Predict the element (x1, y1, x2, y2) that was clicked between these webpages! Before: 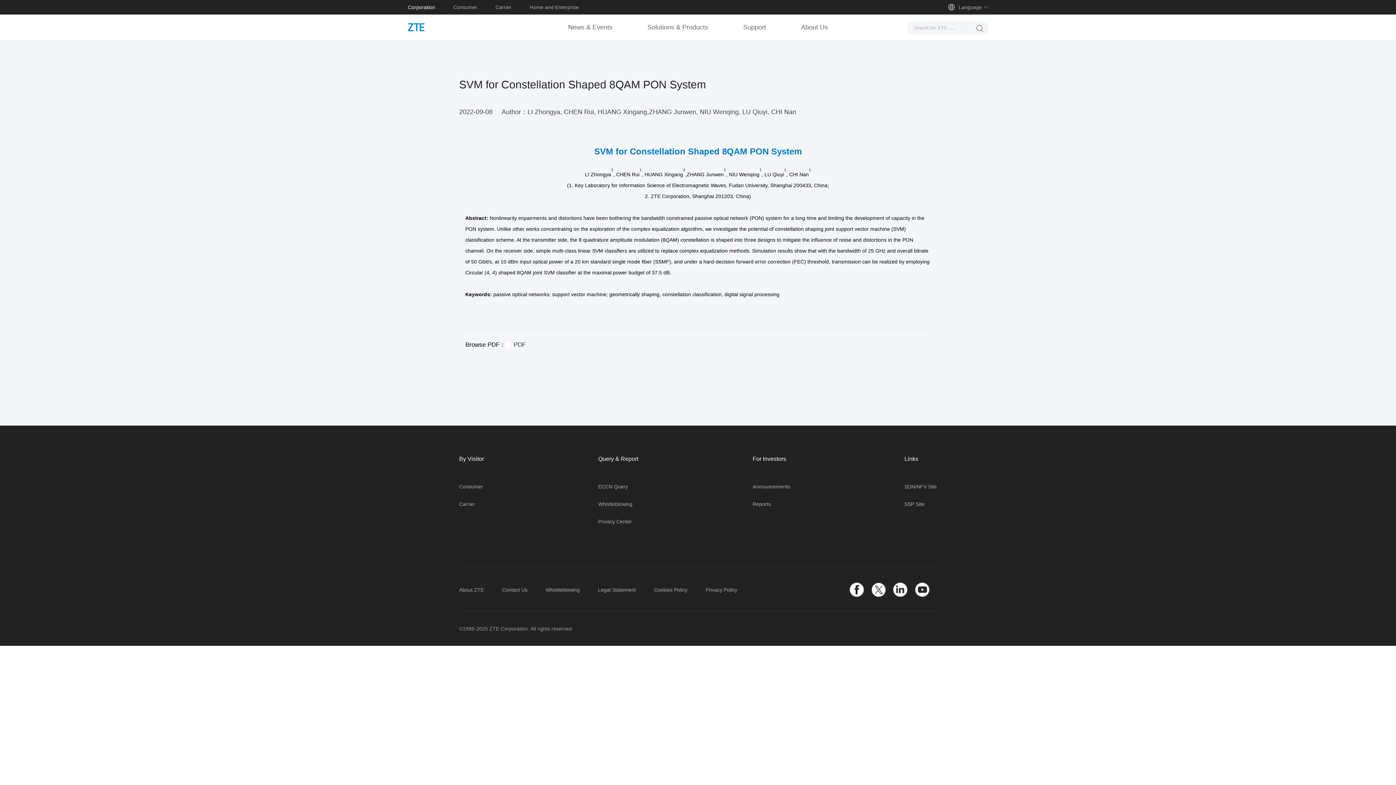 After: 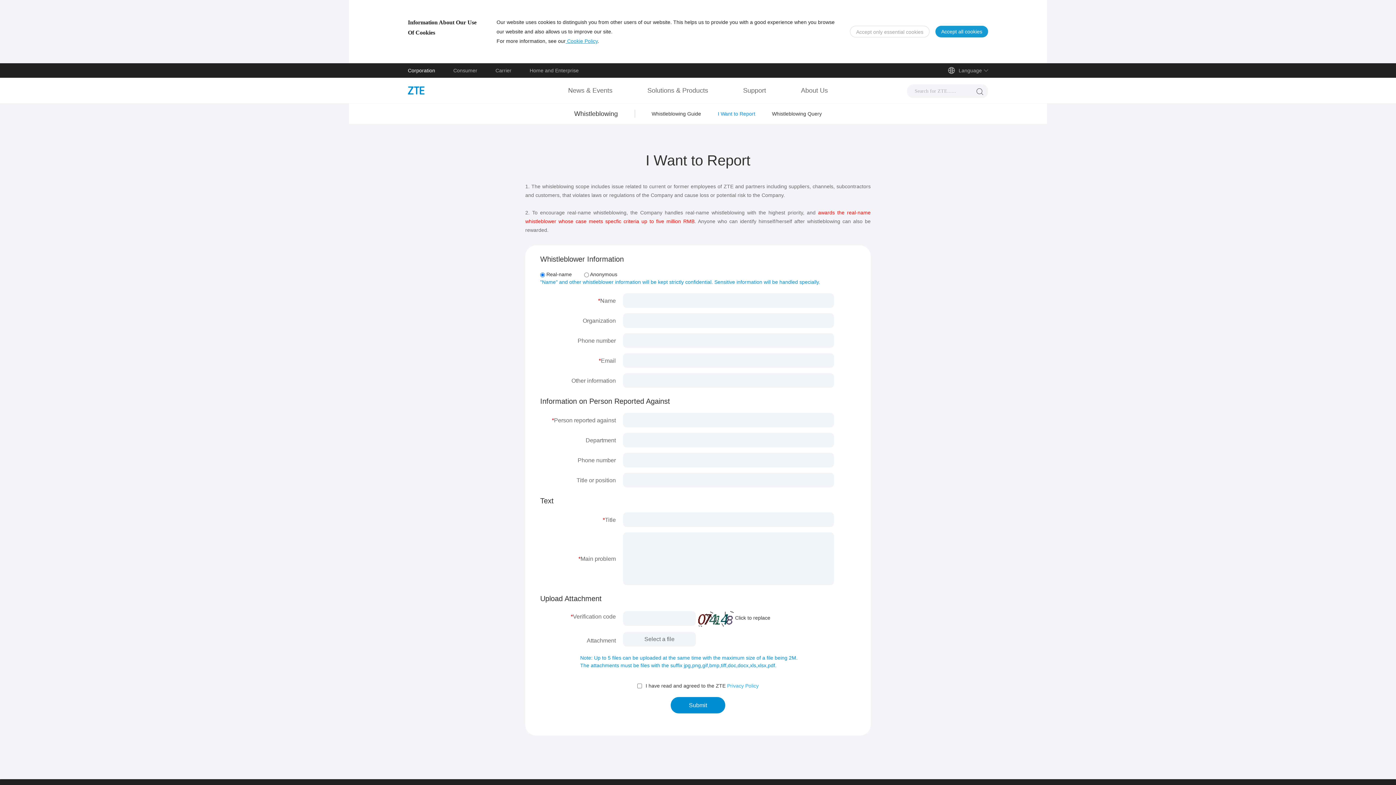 Action: label: Whistleblowing bbox: (598, 501, 632, 507)